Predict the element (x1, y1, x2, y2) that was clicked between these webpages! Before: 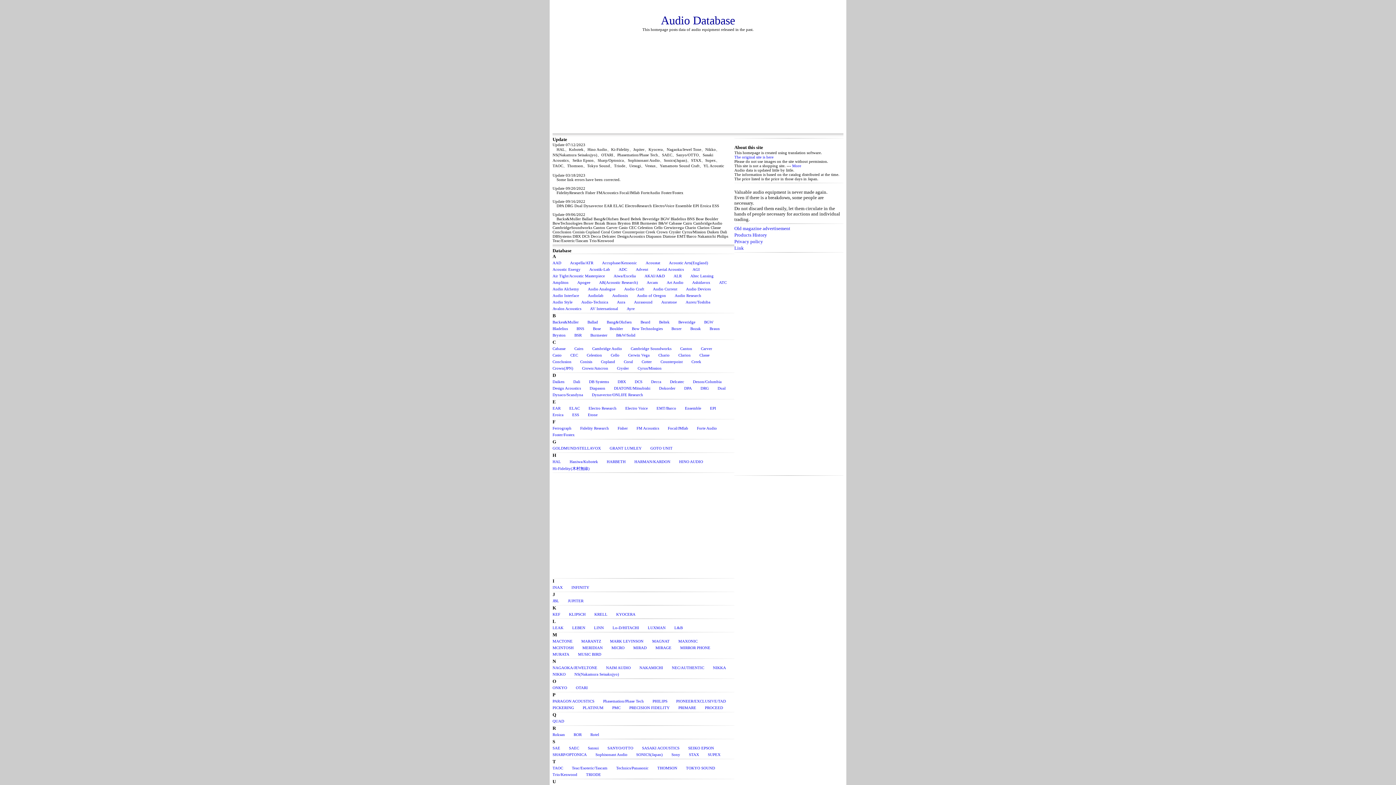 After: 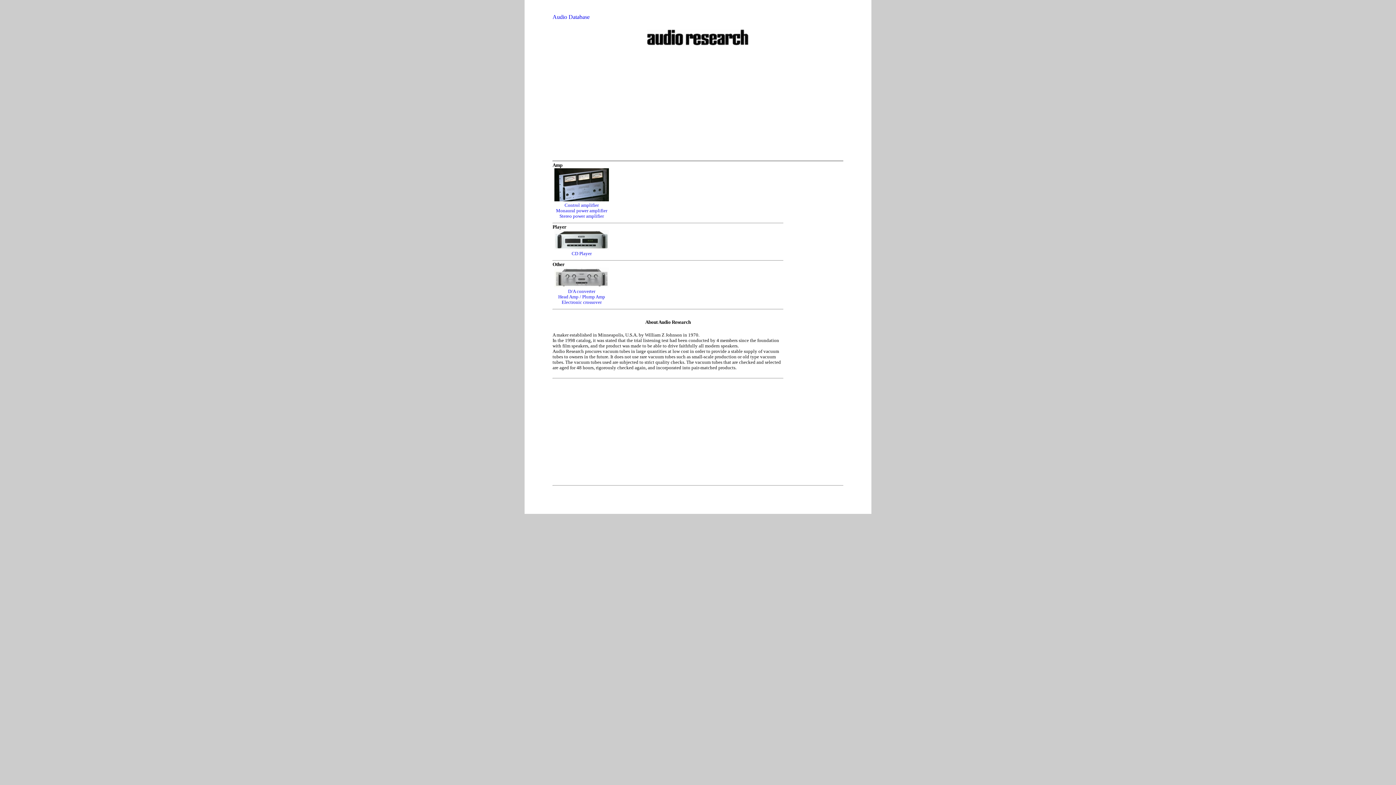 Action: bbox: (674, 293, 701, 297) label: Audio Research